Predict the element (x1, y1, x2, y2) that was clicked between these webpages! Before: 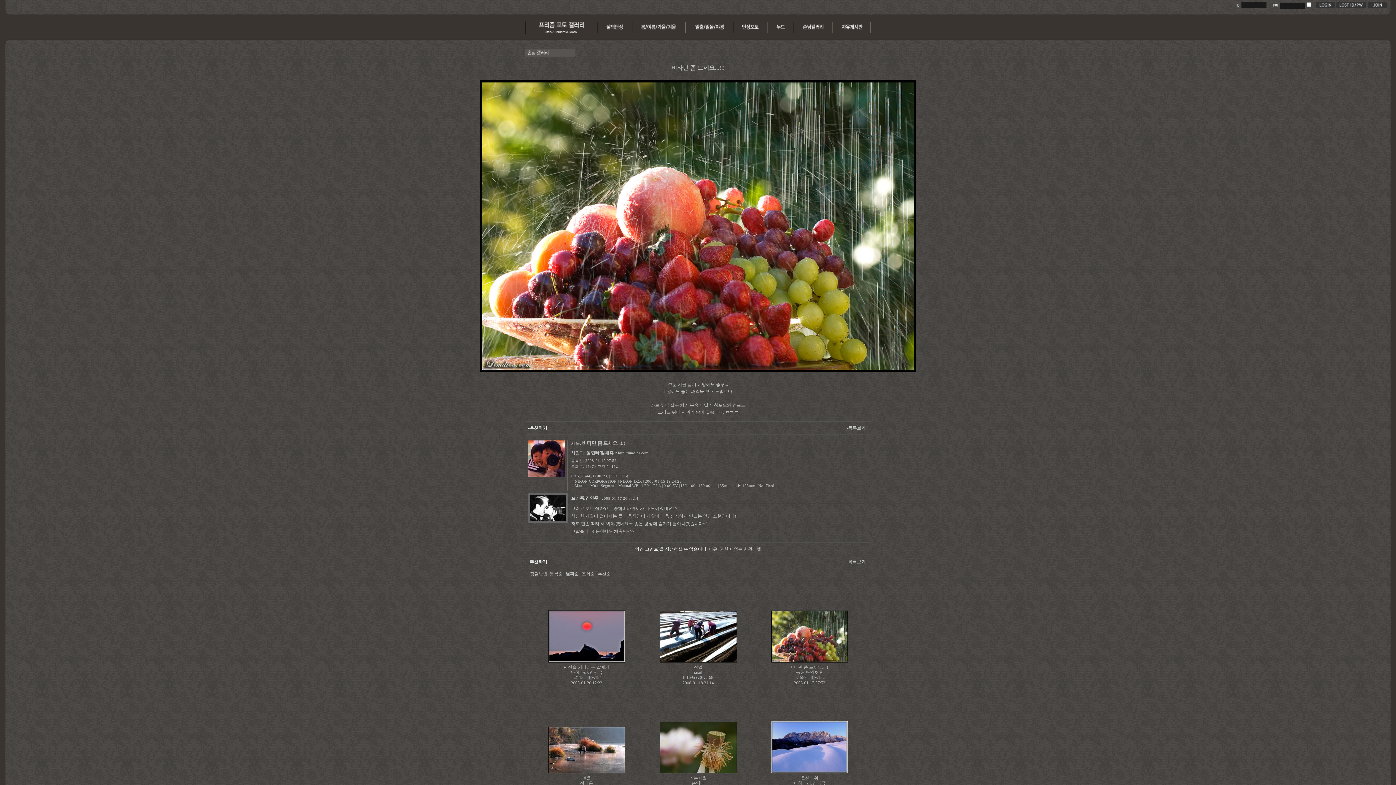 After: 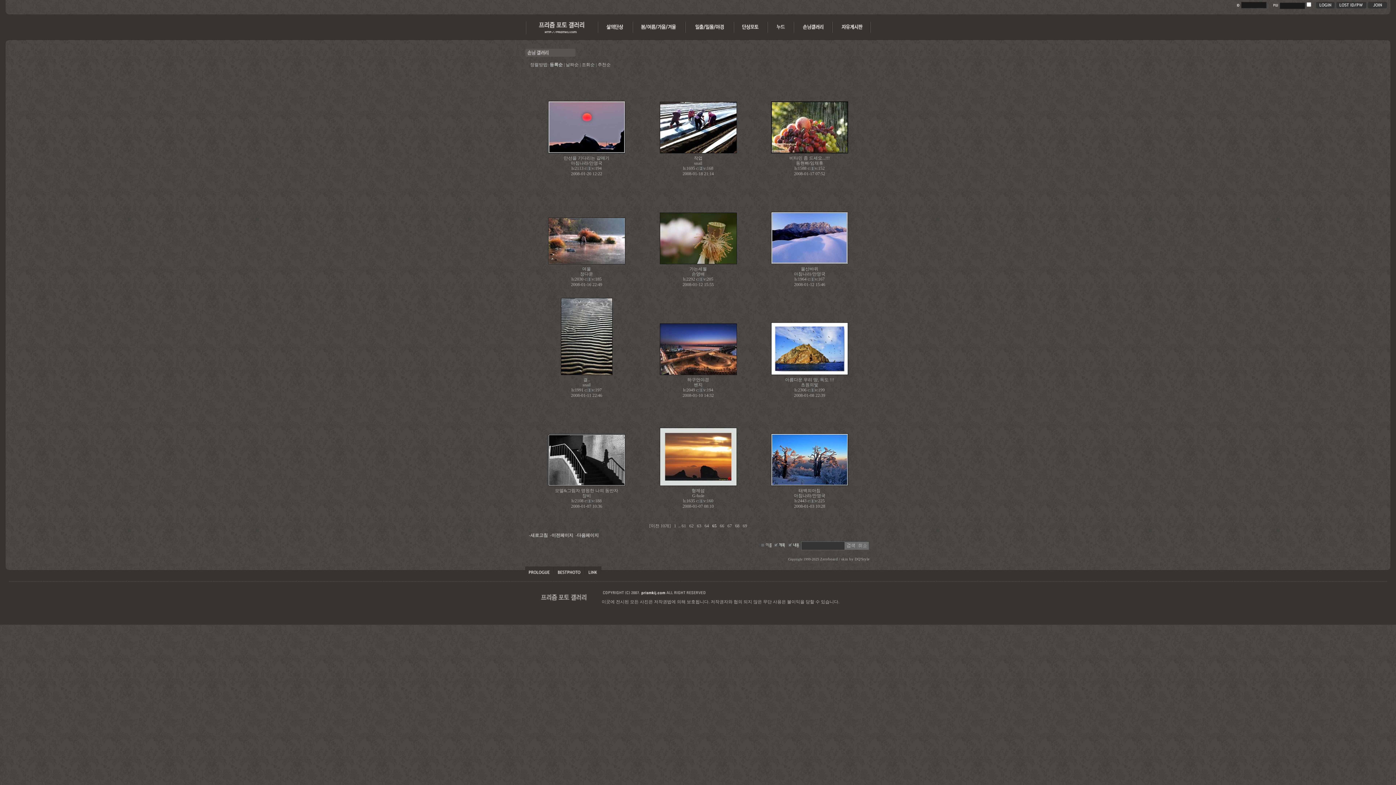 Action: label: 등록순 bbox: (549, 571, 562, 576)